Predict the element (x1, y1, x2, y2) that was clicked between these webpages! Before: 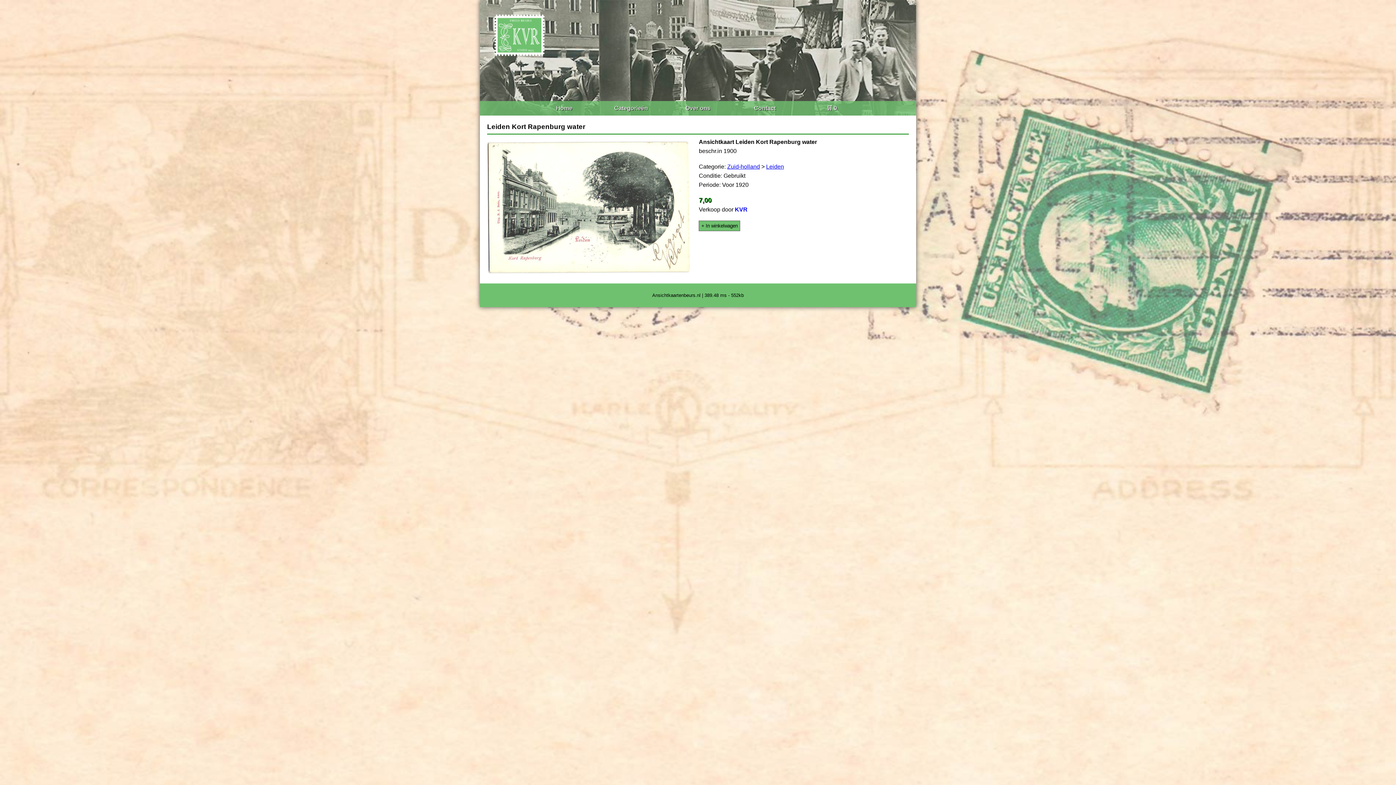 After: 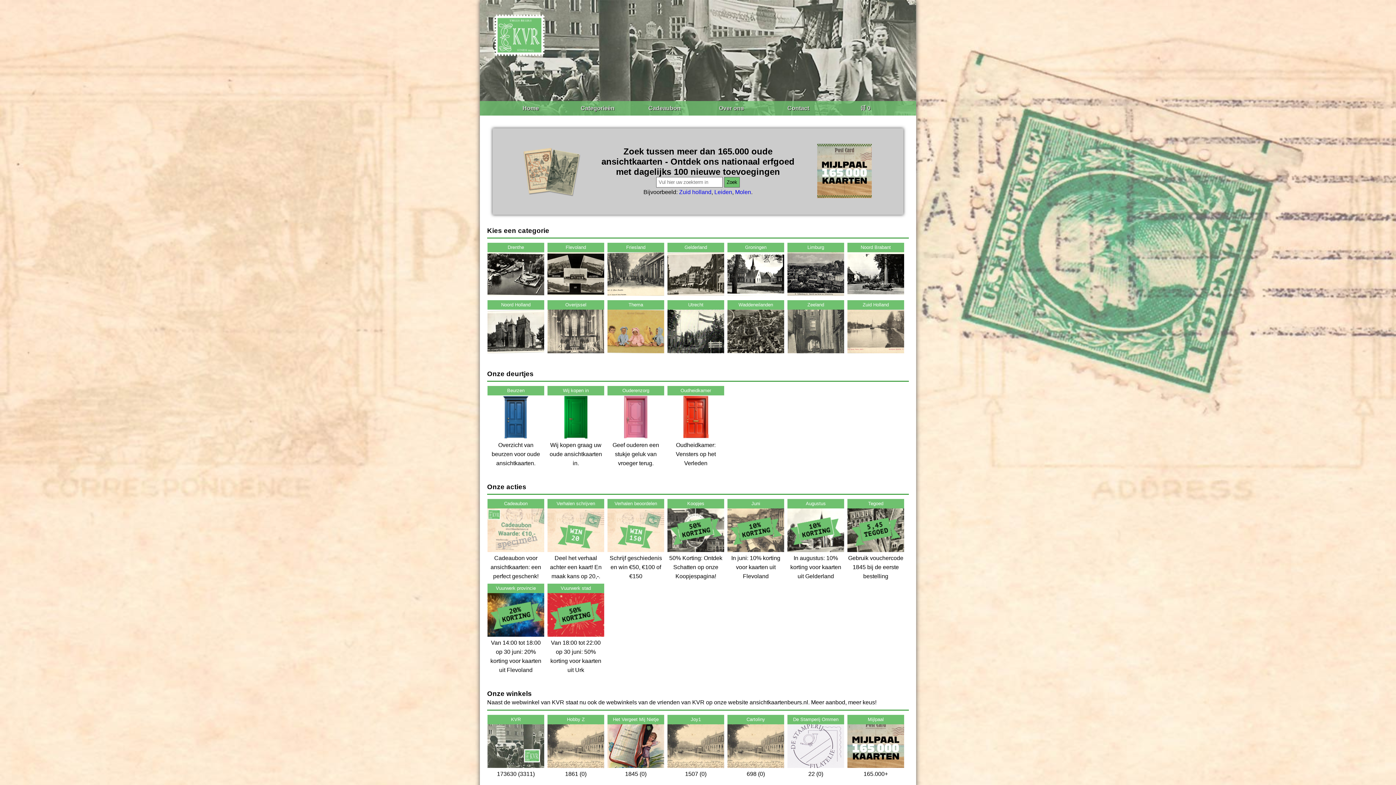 Action: label: Home bbox: (556, 105, 572, 111)